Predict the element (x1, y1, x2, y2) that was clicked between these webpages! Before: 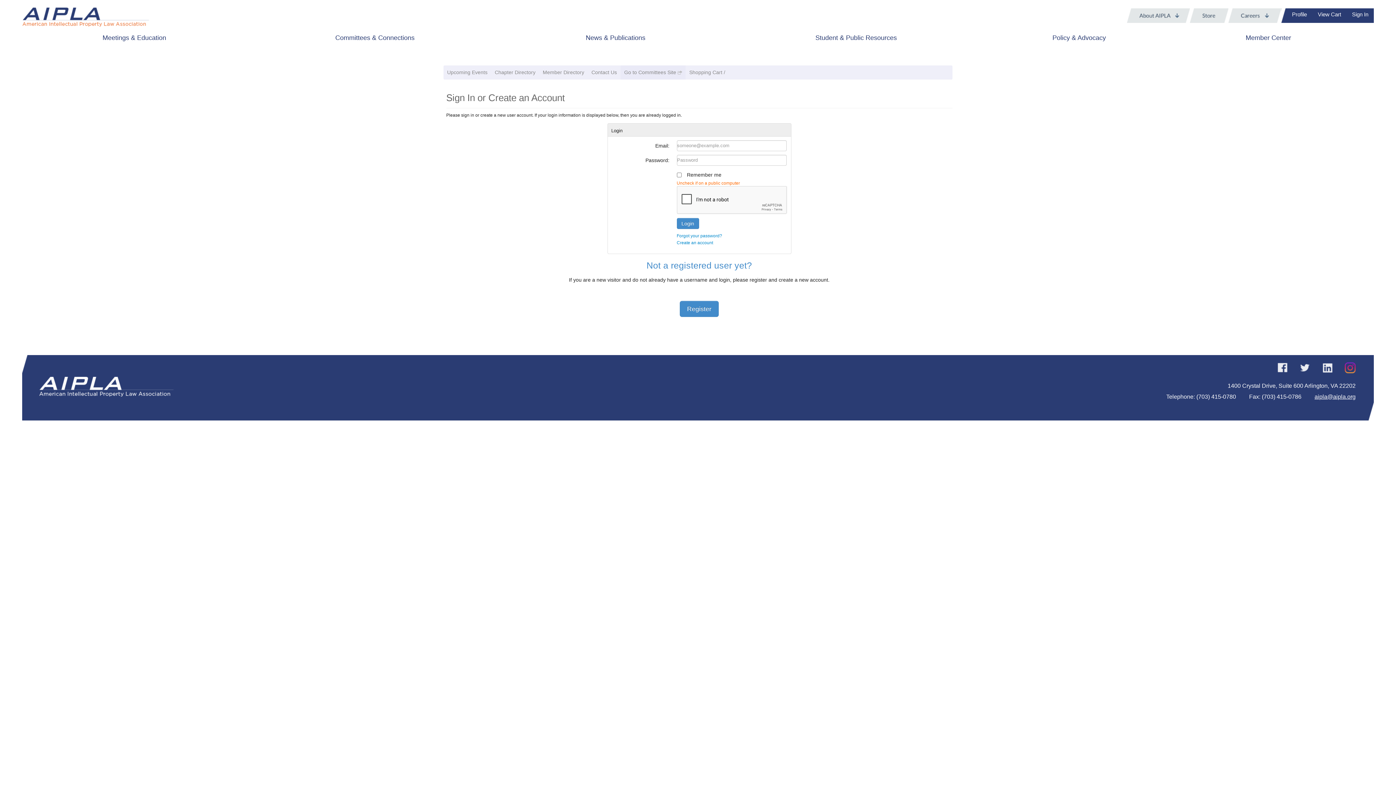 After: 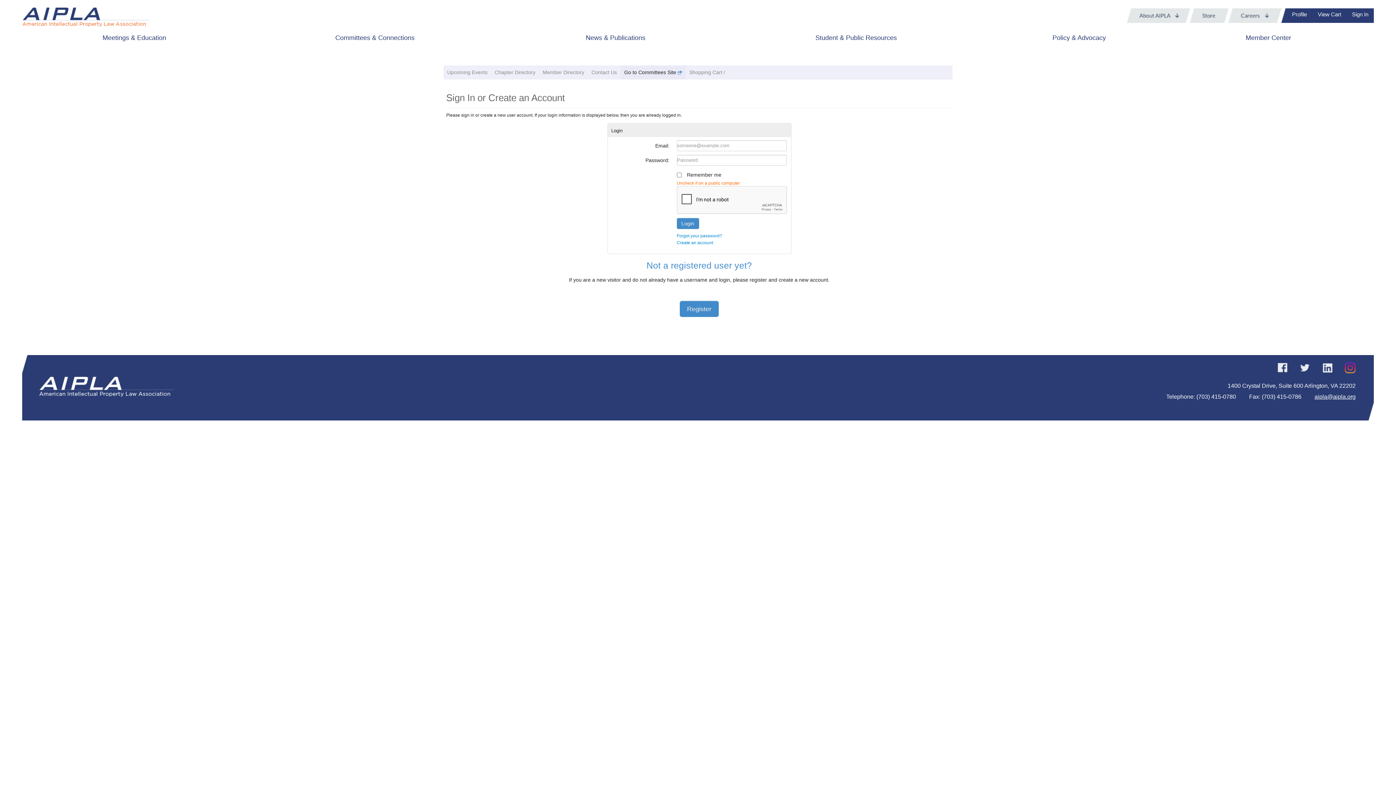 Action: label: Go to Committees Site bbox: (620, 65, 685, 79)